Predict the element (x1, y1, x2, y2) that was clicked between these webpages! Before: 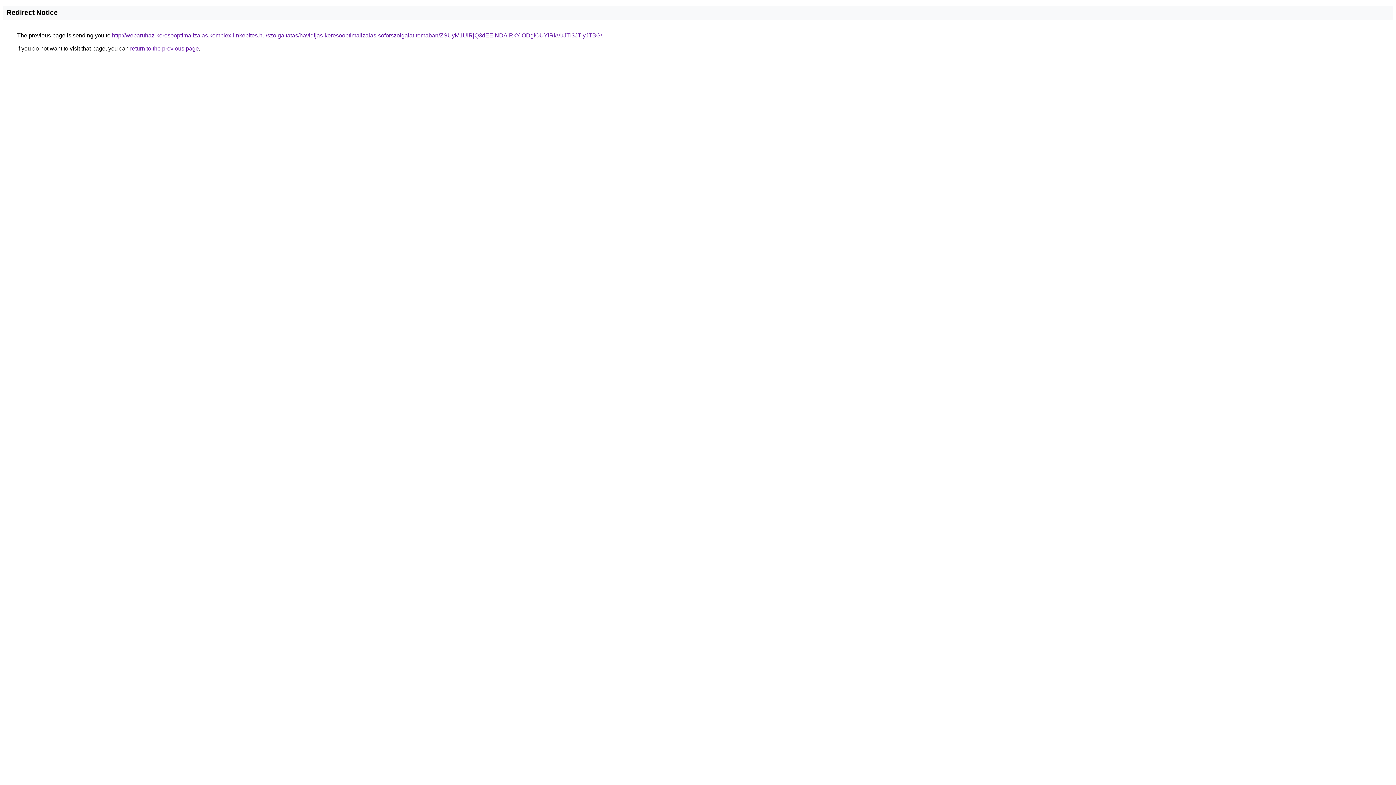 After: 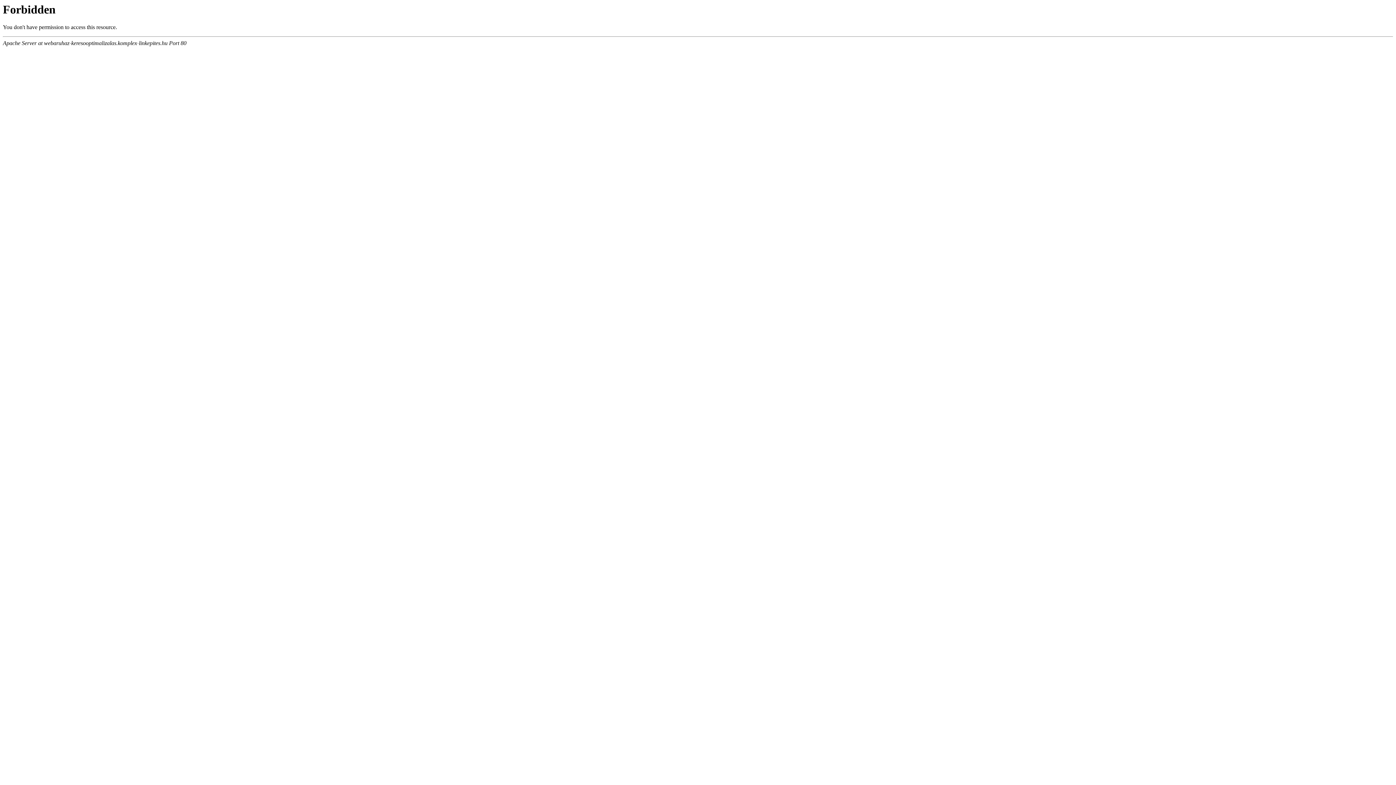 Action: label: http://webaruhaz-keresooptimalizalas.komplex-linkepites.hu/szolgaltatas/havidijas-keresooptimalizalas-soforszolgalat-temaban/ZSUyM1UlRjQ3dEElNDAlRkYlODglOUYlRkVuJTI3JTIyJTBG/ bbox: (112, 32, 602, 38)